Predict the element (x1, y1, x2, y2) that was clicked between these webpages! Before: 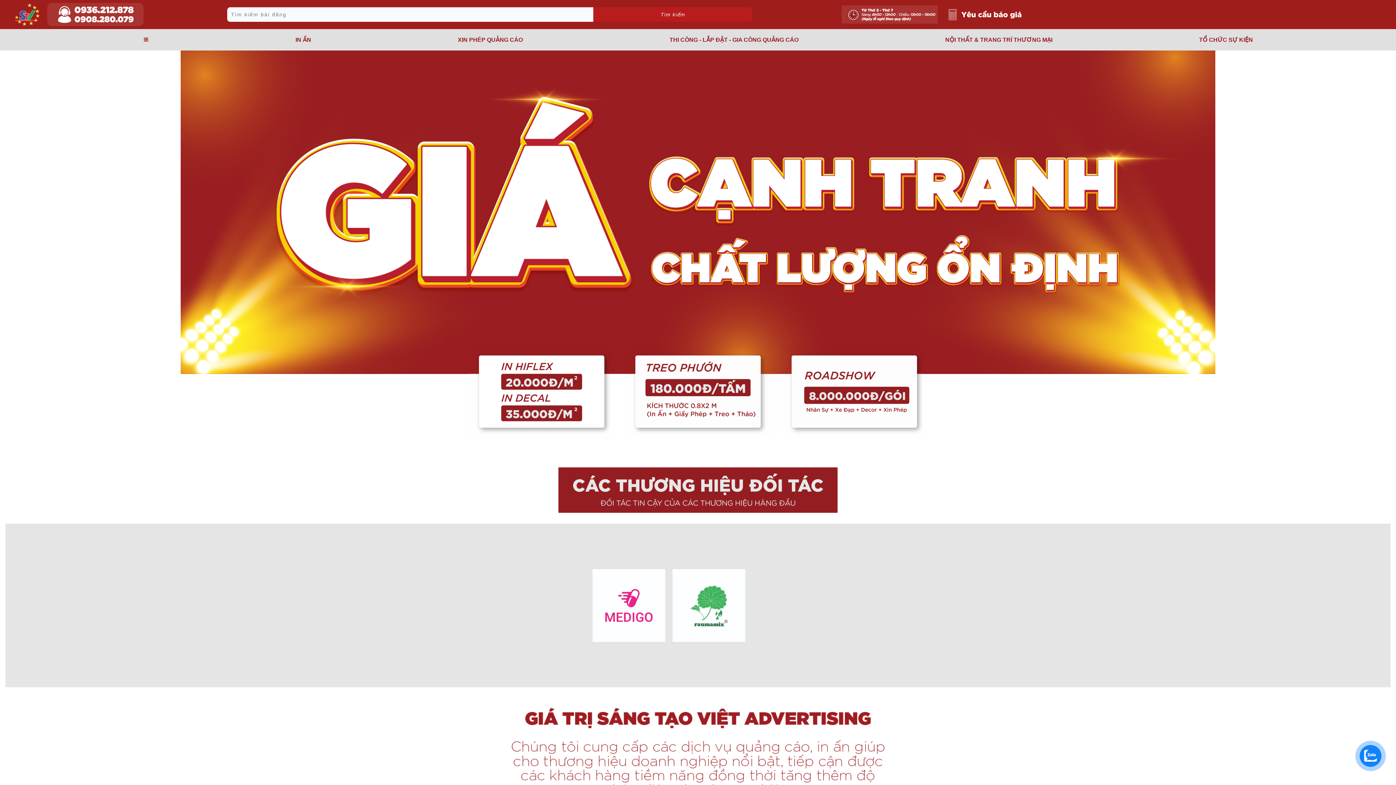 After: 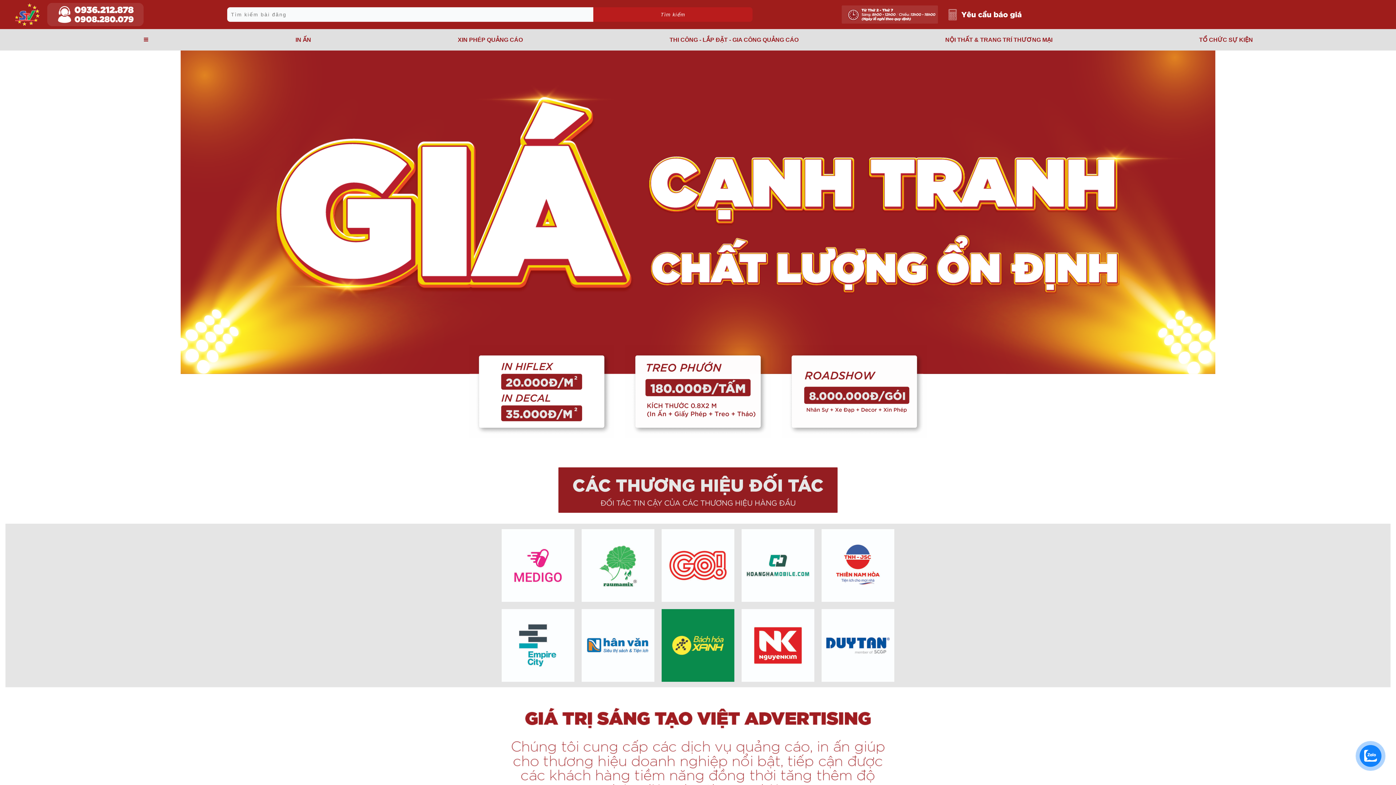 Action: bbox: (12, 4, 41, 21)